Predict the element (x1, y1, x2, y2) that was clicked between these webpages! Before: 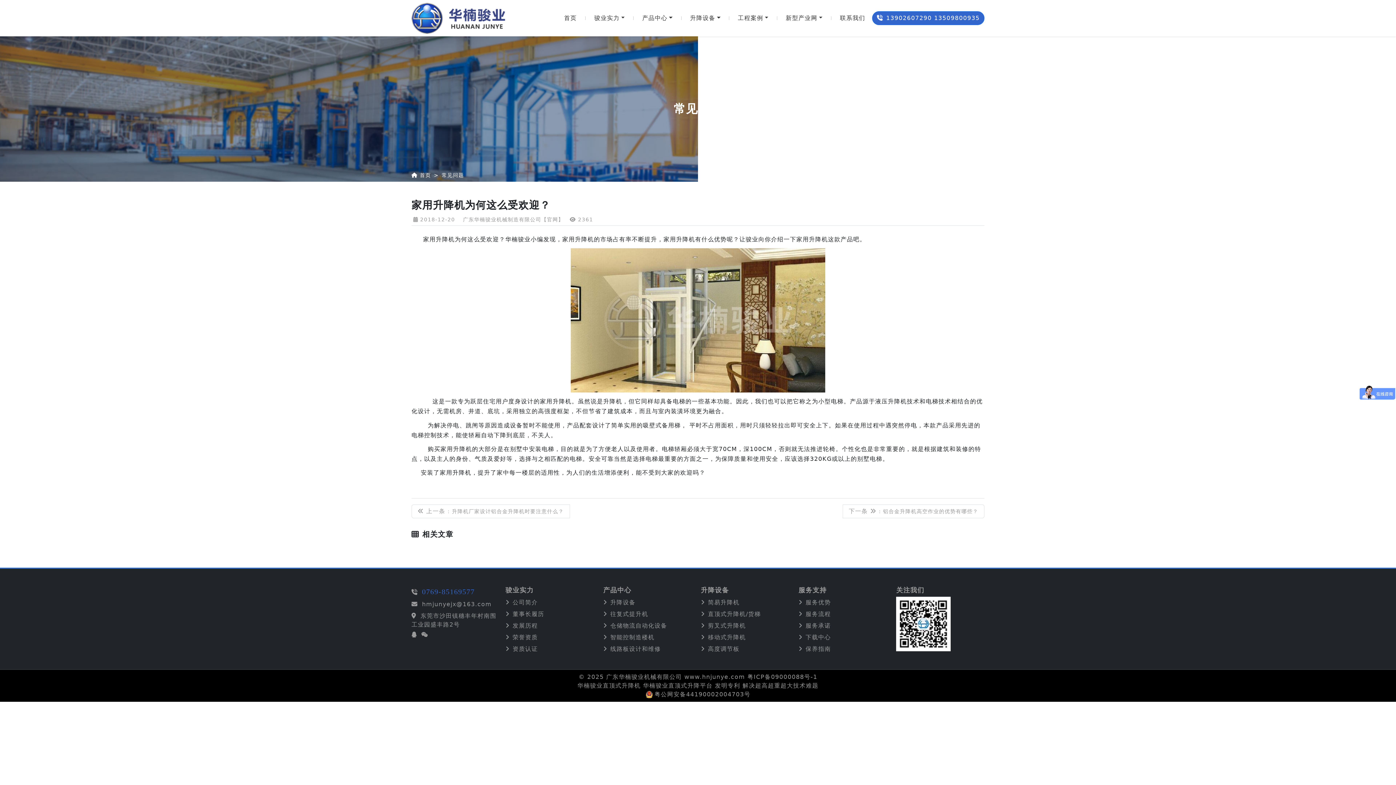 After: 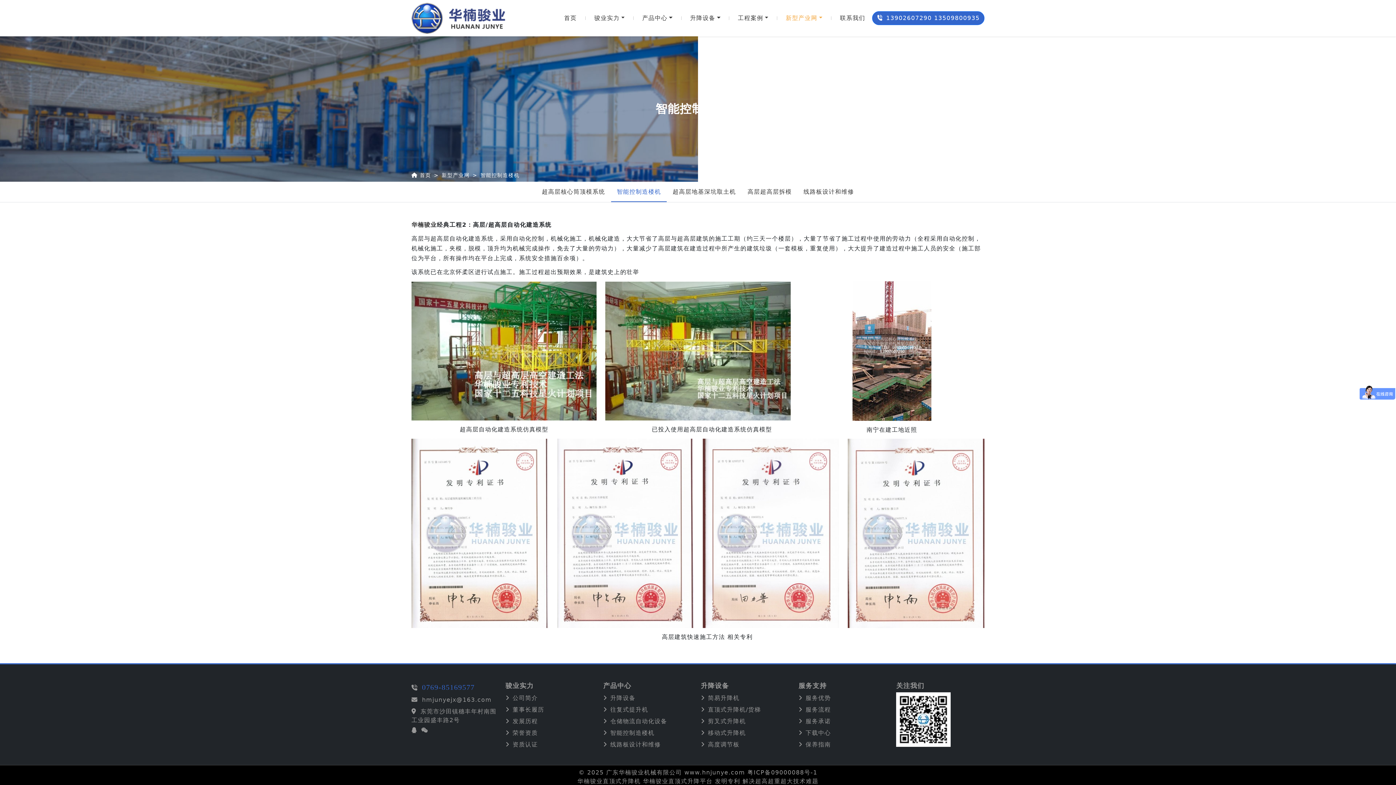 Action: bbox: (610, 634, 654, 640) label: 智能控制造楼机